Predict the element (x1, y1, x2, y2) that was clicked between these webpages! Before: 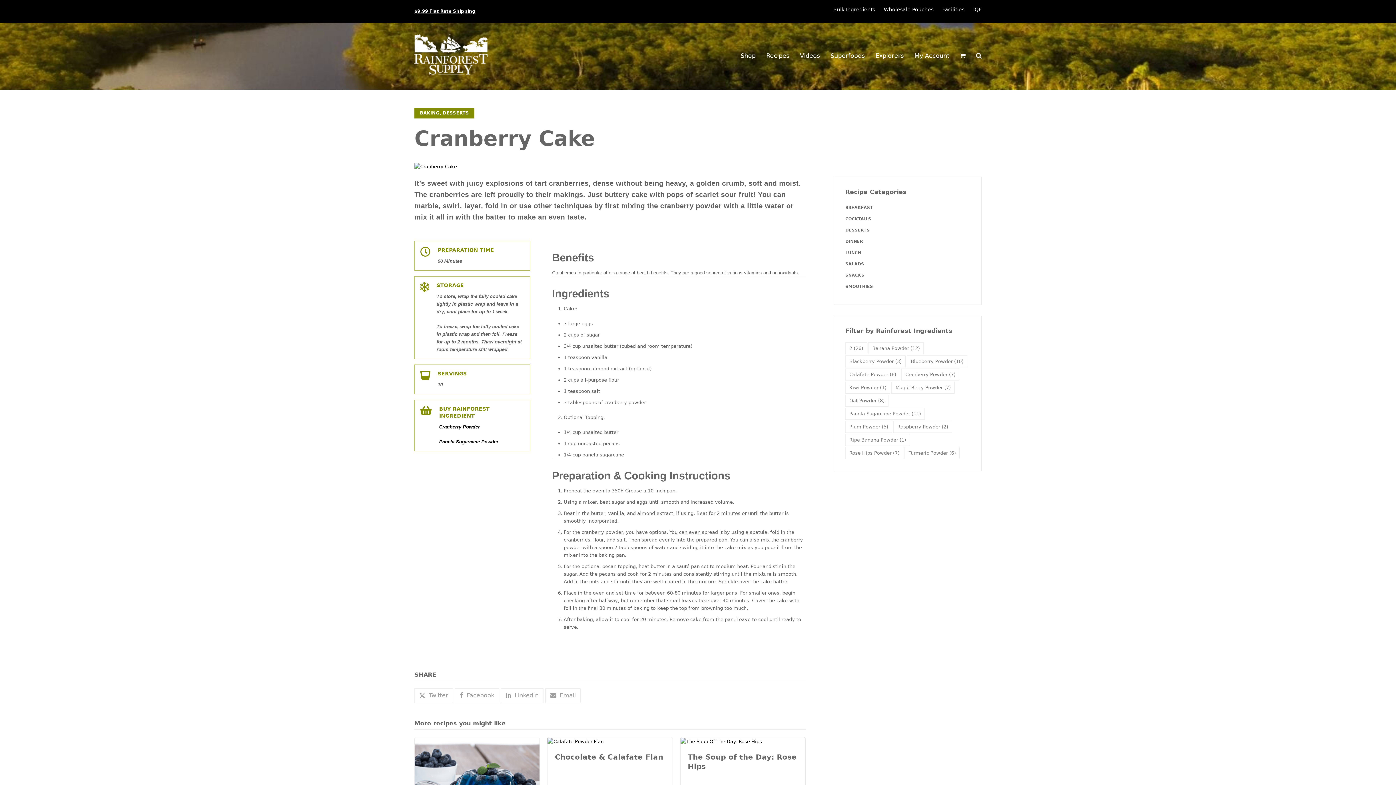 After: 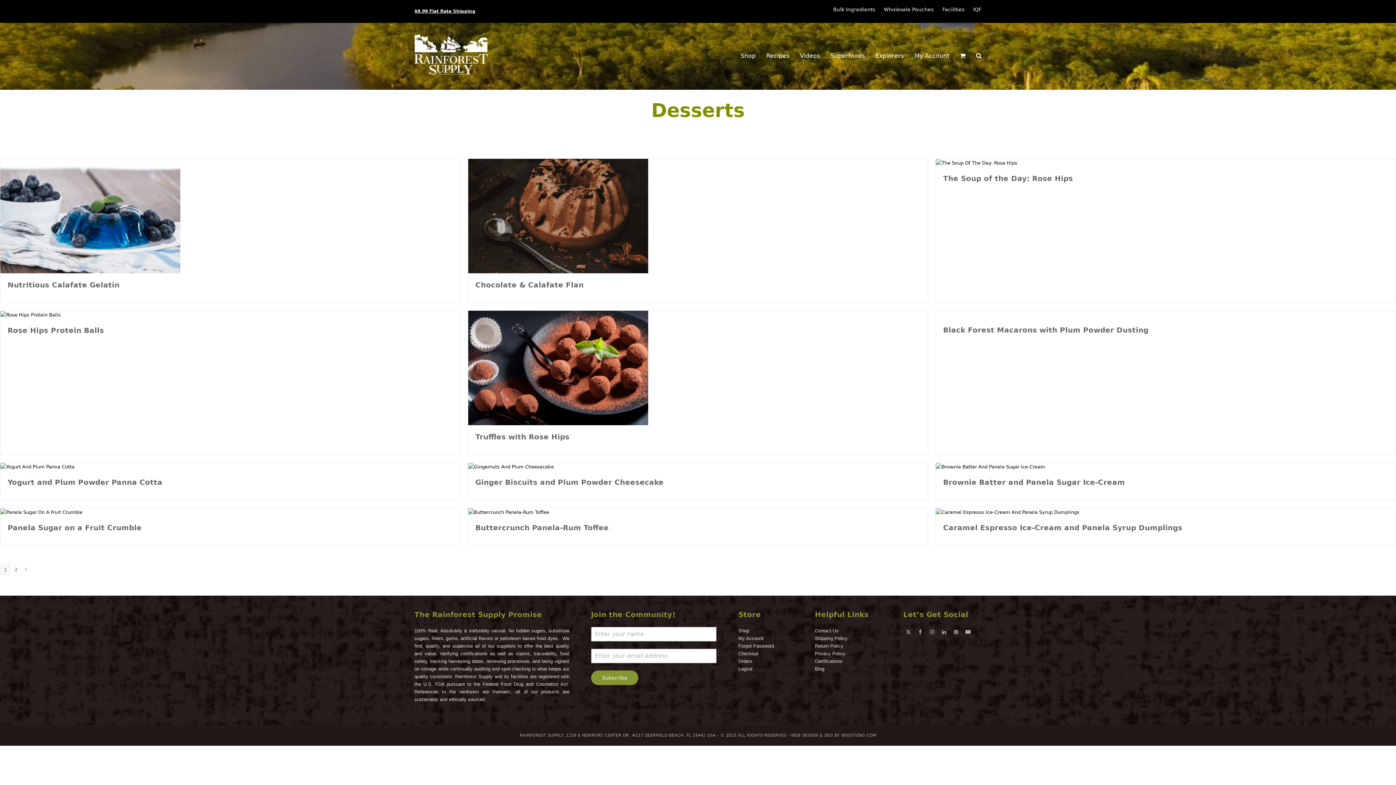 Action: label: DESSERTS bbox: (845, 228, 869, 232)